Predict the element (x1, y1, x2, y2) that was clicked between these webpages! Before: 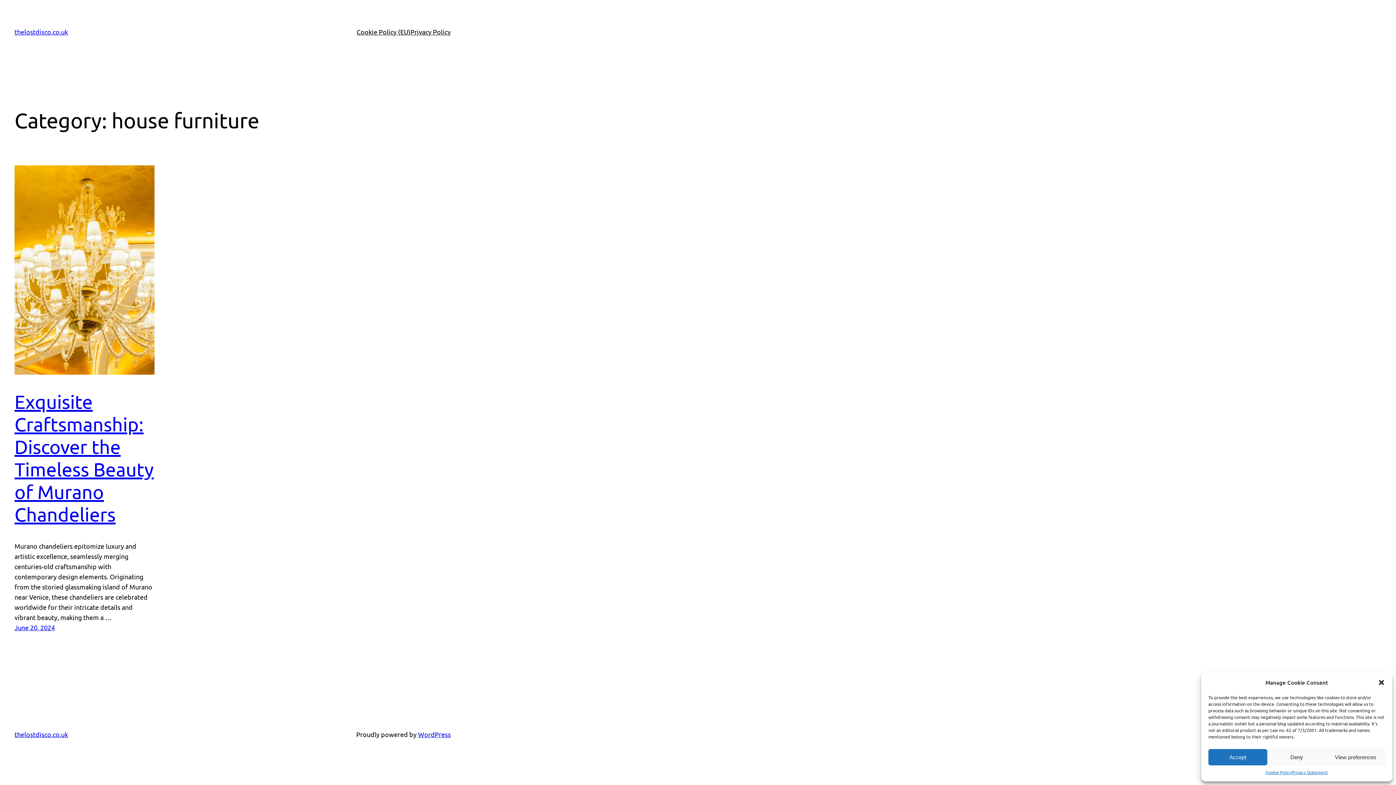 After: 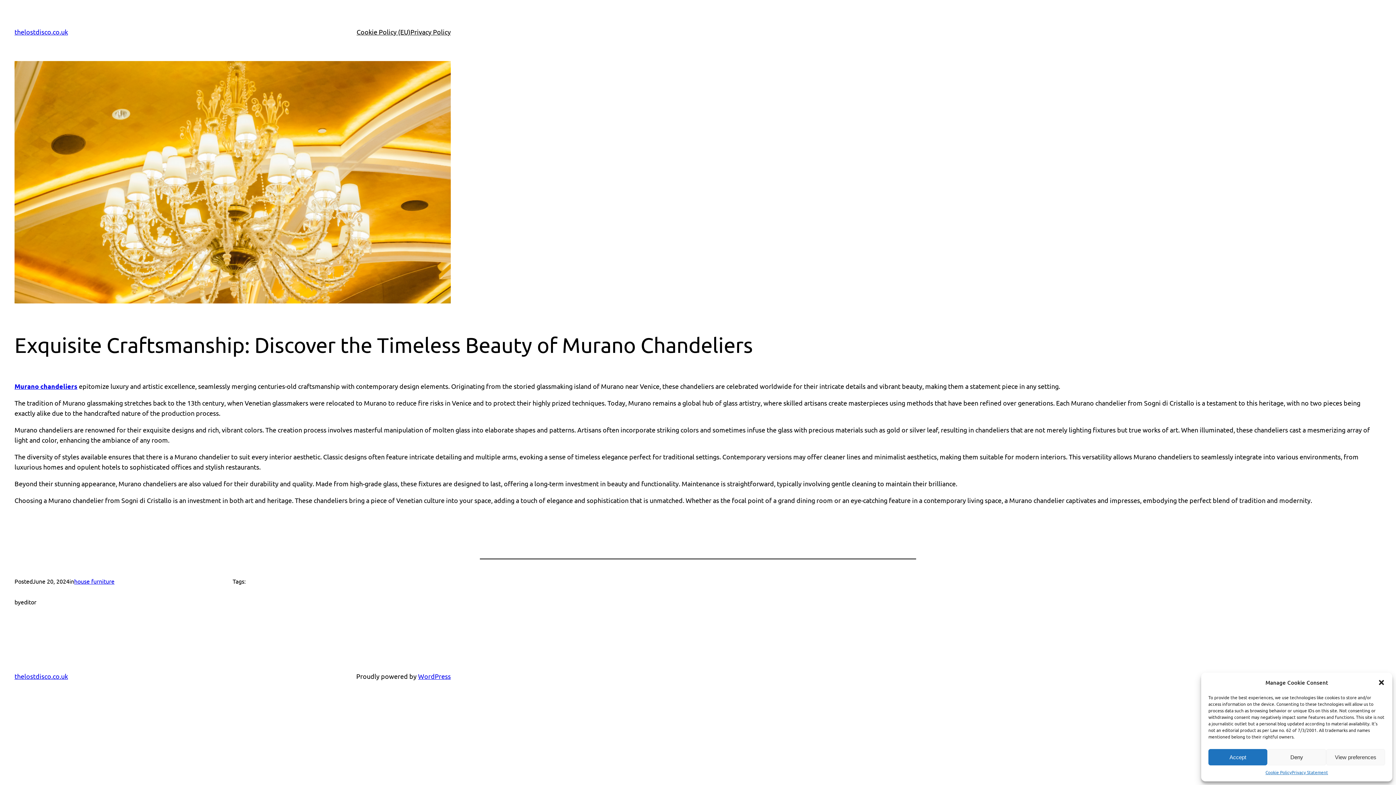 Action: label: Exquisite Craftsmanship: Discover the Timeless Beauty of Murano Chandeliers bbox: (14, 390, 153, 525)